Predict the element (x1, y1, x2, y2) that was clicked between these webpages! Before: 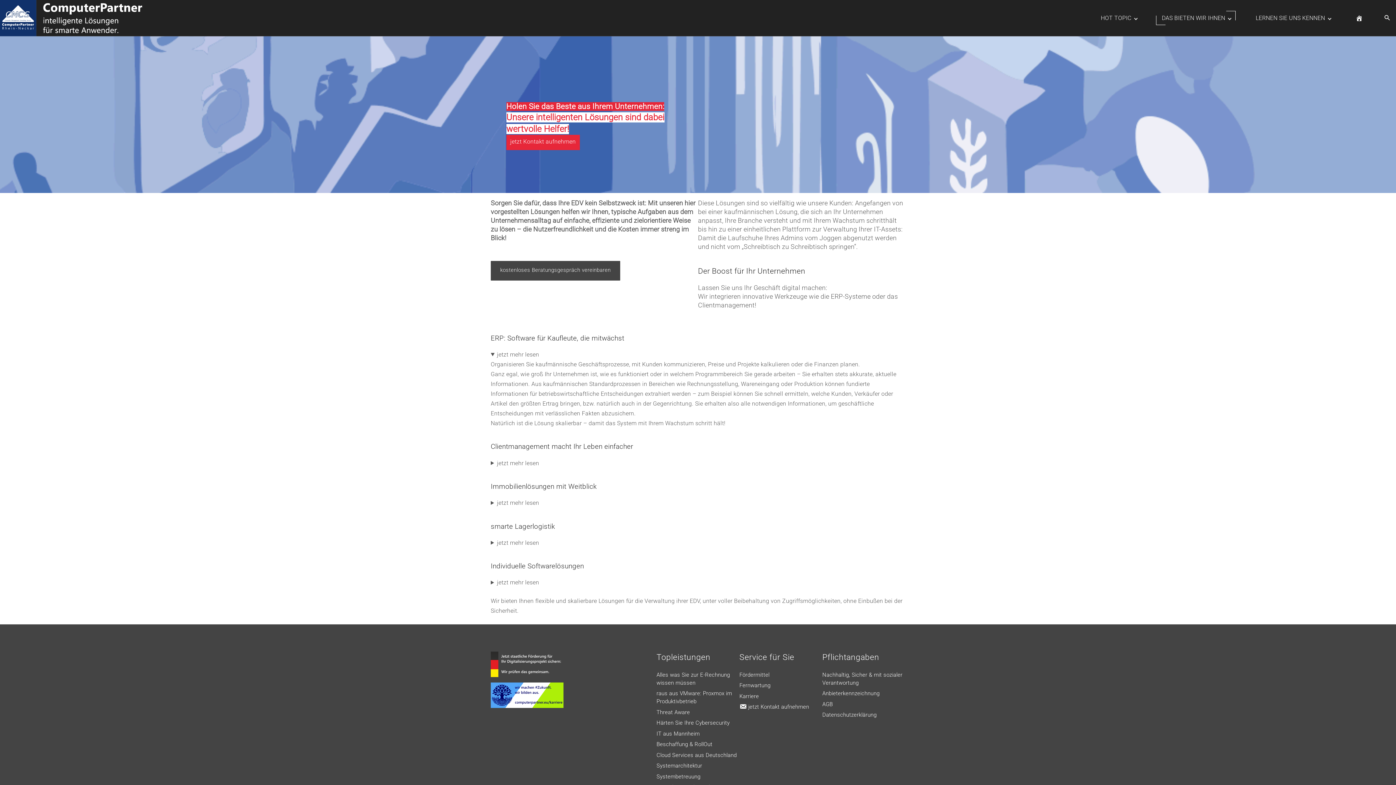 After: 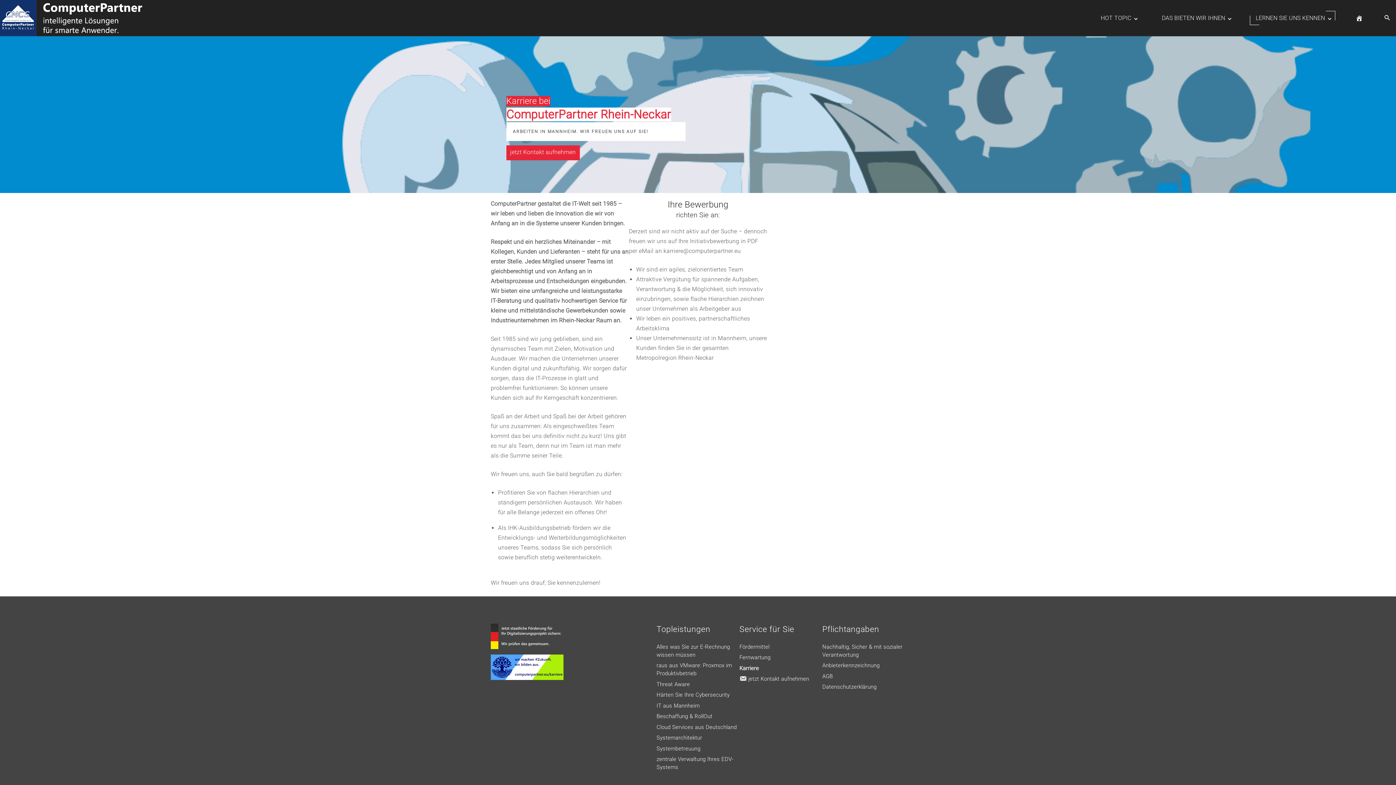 Action: bbox: (490, 683, 563, 708)